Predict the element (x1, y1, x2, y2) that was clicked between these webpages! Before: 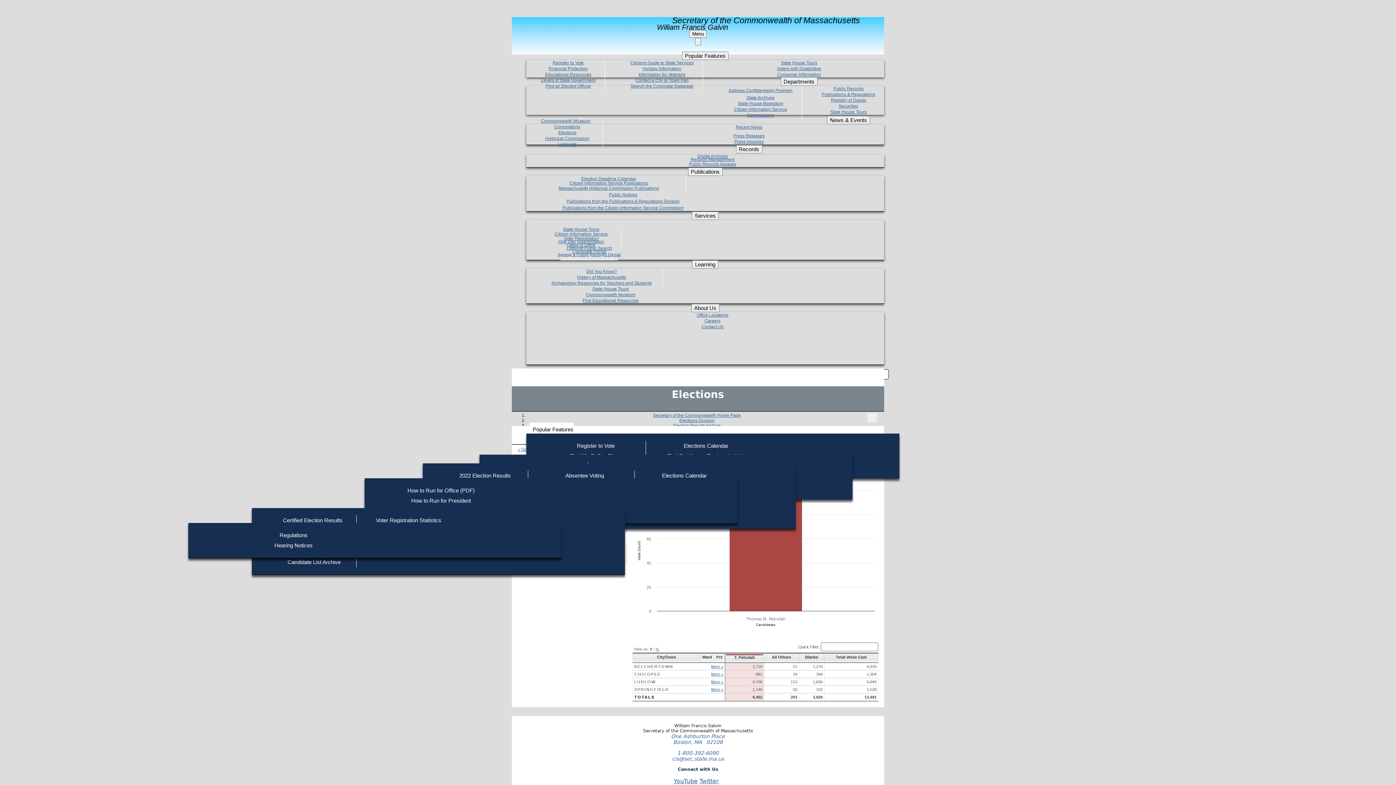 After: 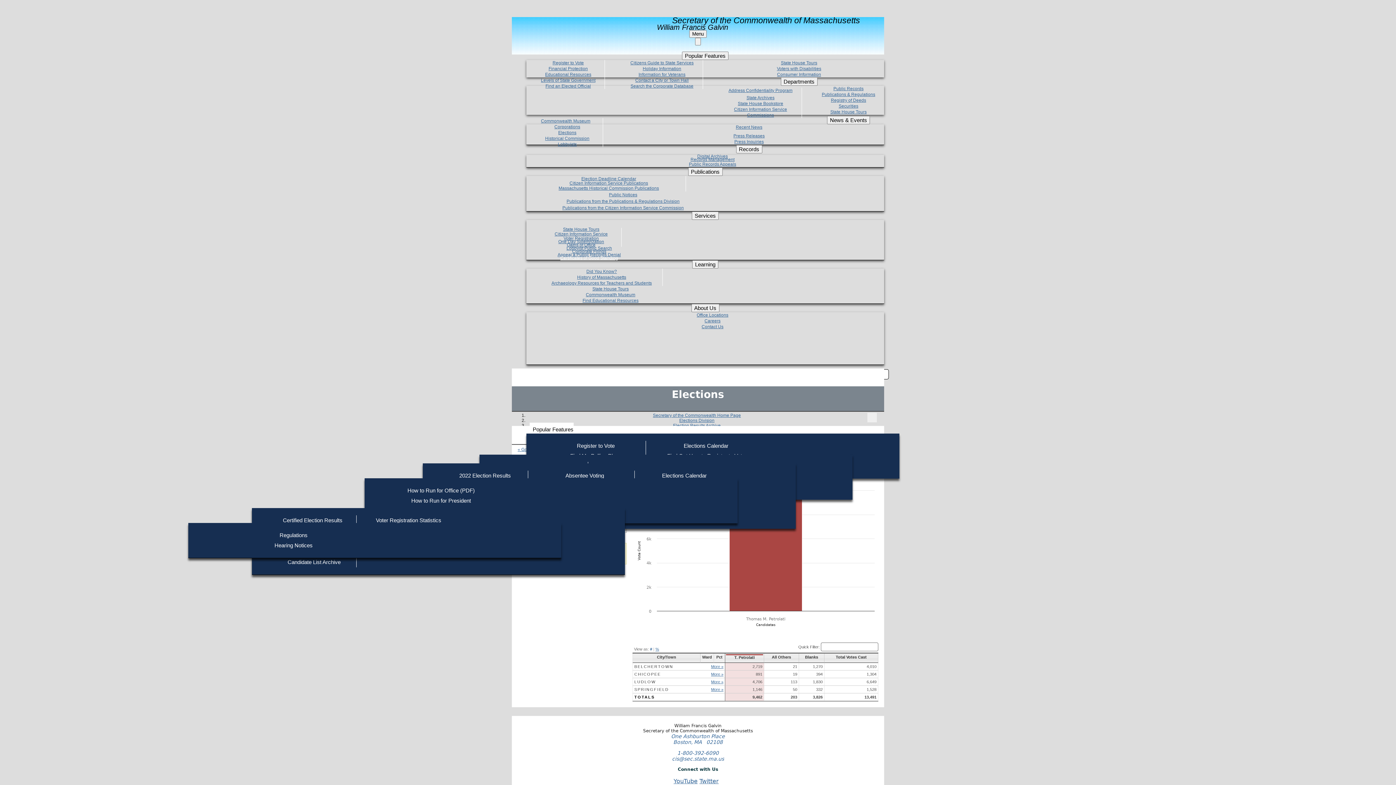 Action: bbox: (650, 647, 652, 651) label: #